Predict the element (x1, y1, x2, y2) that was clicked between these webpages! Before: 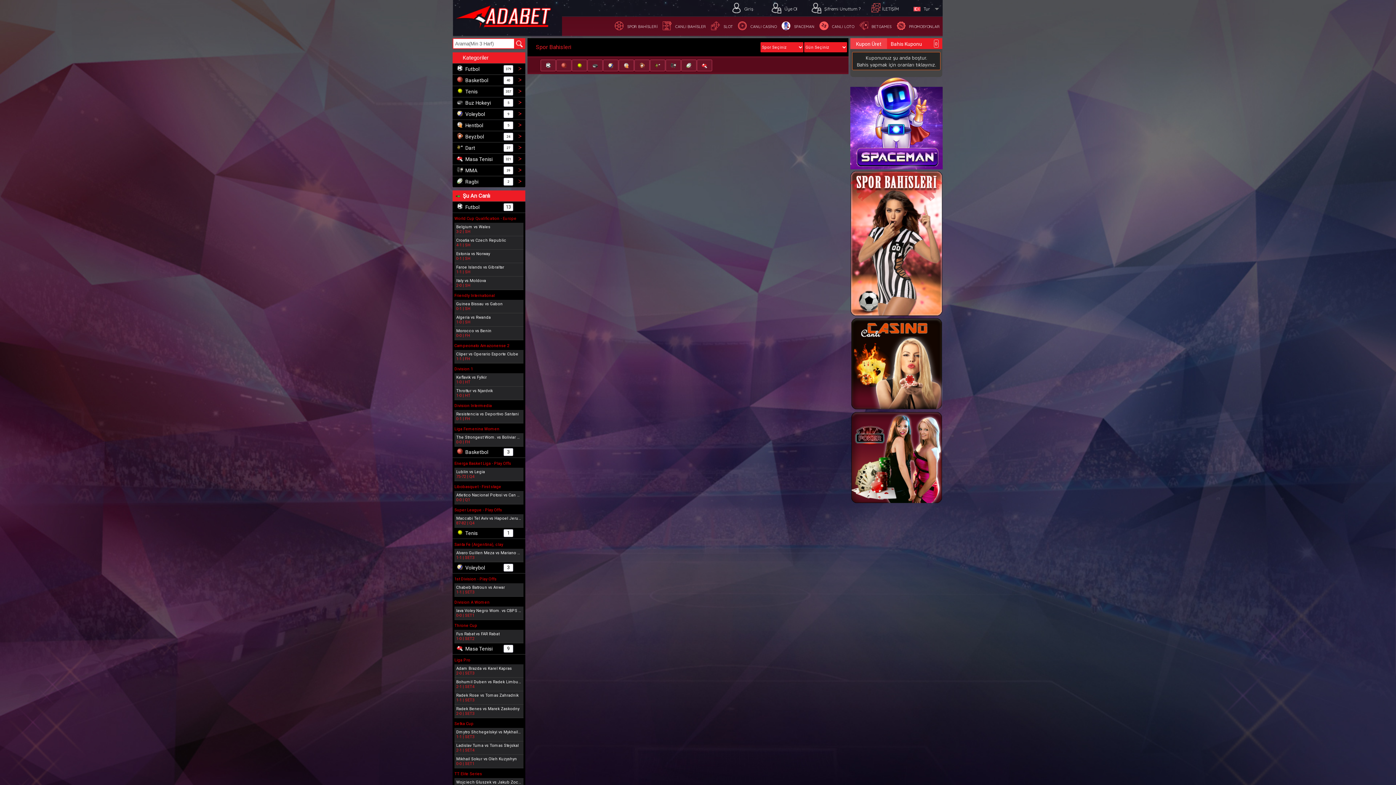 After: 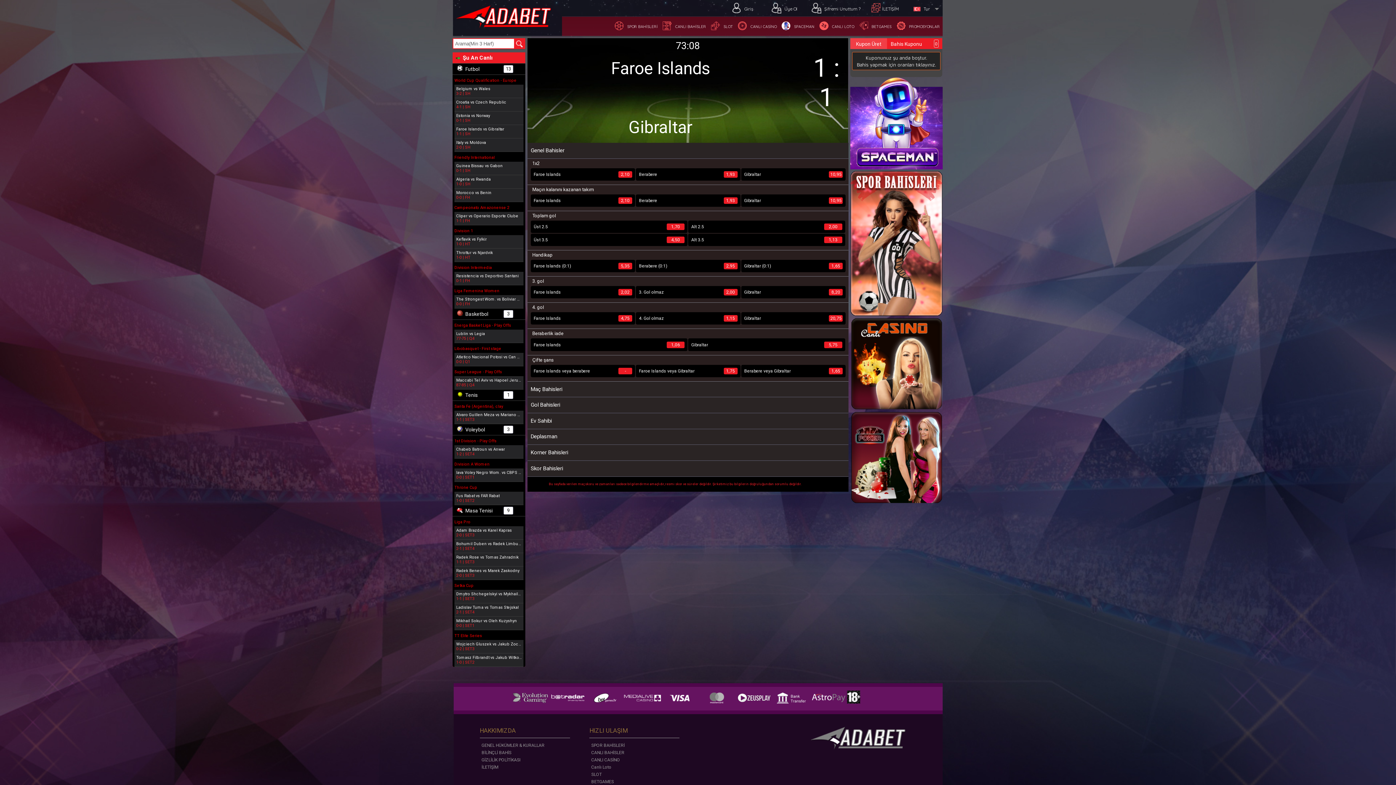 Action: bbox: (456, 265, 521, 274) label: Faroe Islands vs Gibraltar

1-1 | SH